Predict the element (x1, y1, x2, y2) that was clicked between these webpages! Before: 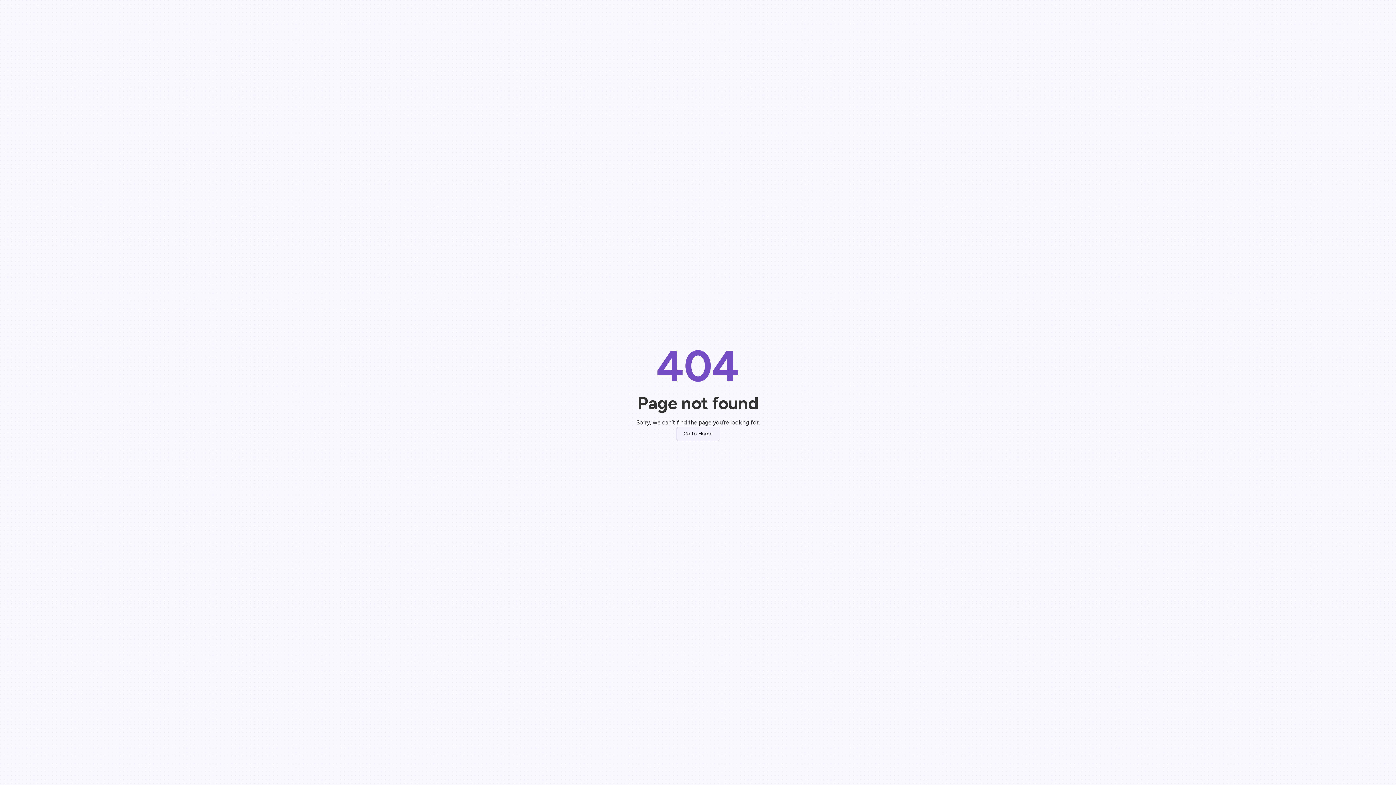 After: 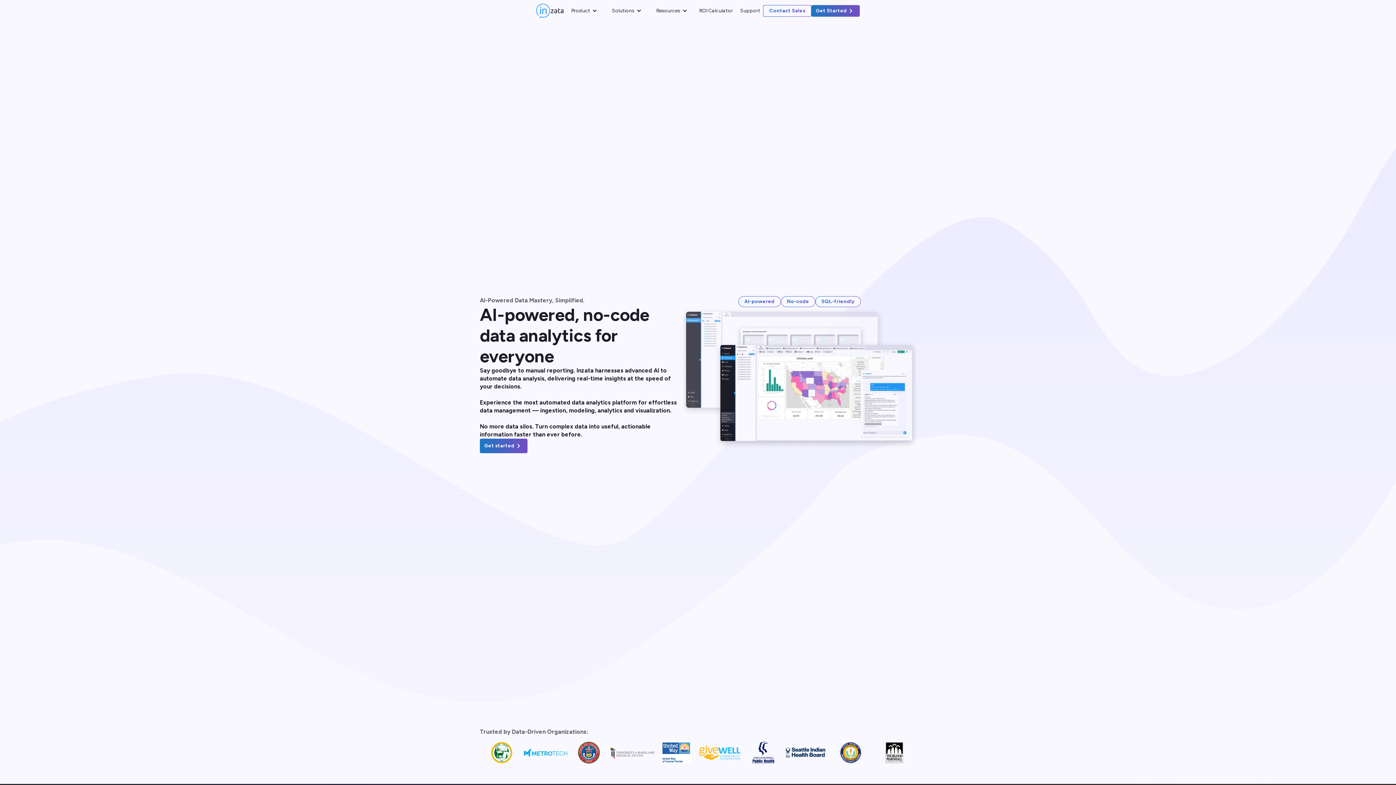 Action: bbox: (676, 426, 720, 441) label: Go to Home